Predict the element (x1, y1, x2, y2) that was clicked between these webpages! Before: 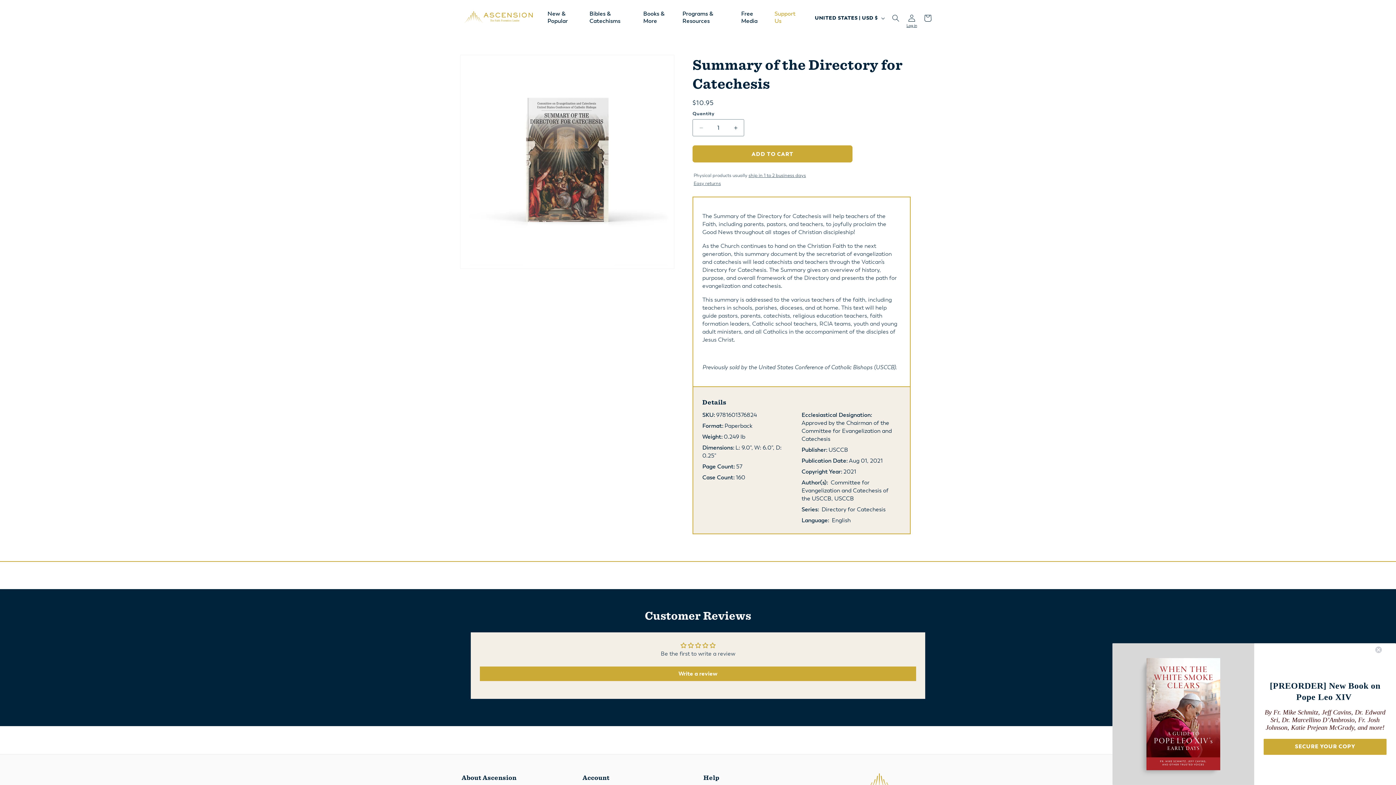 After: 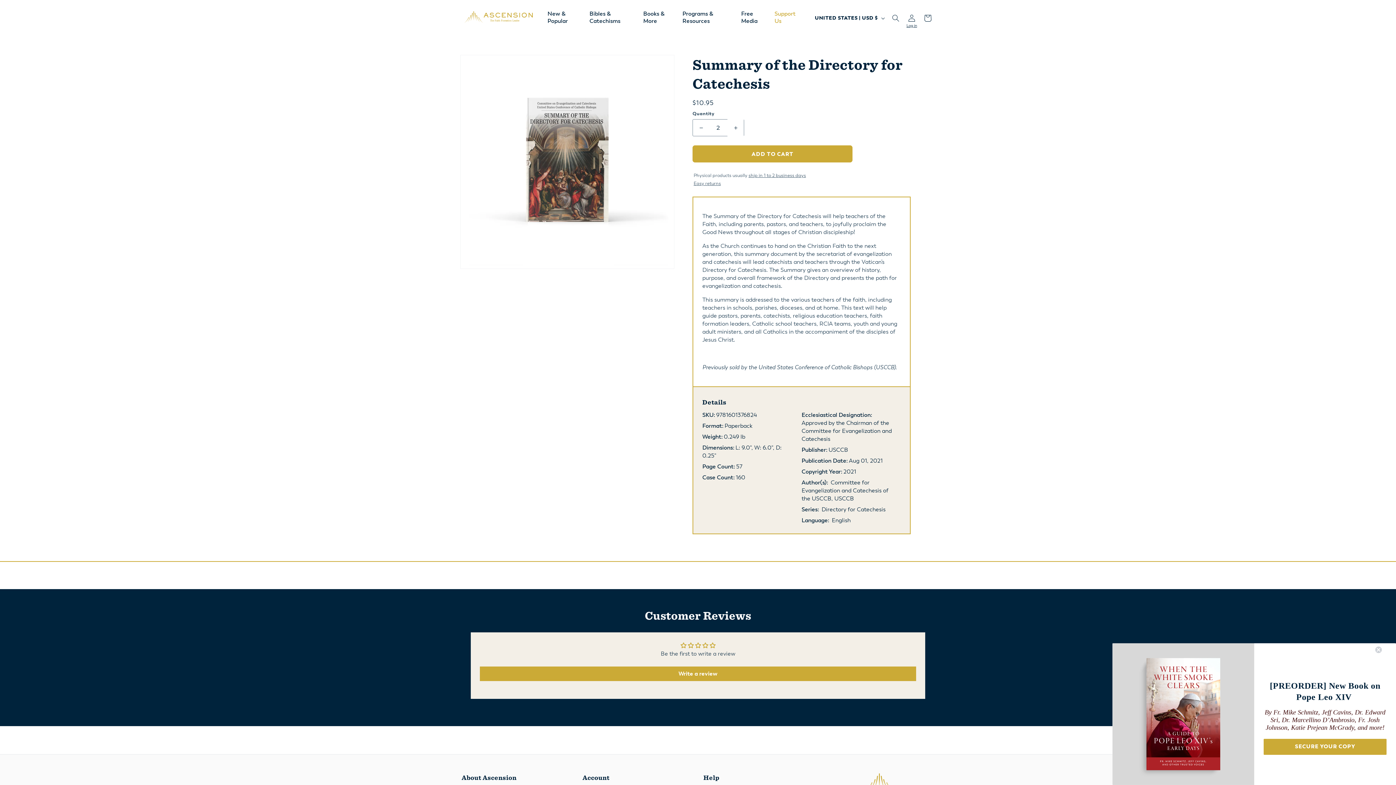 Action: bbox: (727, 119, 744, 136) label: INCREASE QUANTITY FOR SUMMARY OF THE DIRECTORY FOR CATECHESIS